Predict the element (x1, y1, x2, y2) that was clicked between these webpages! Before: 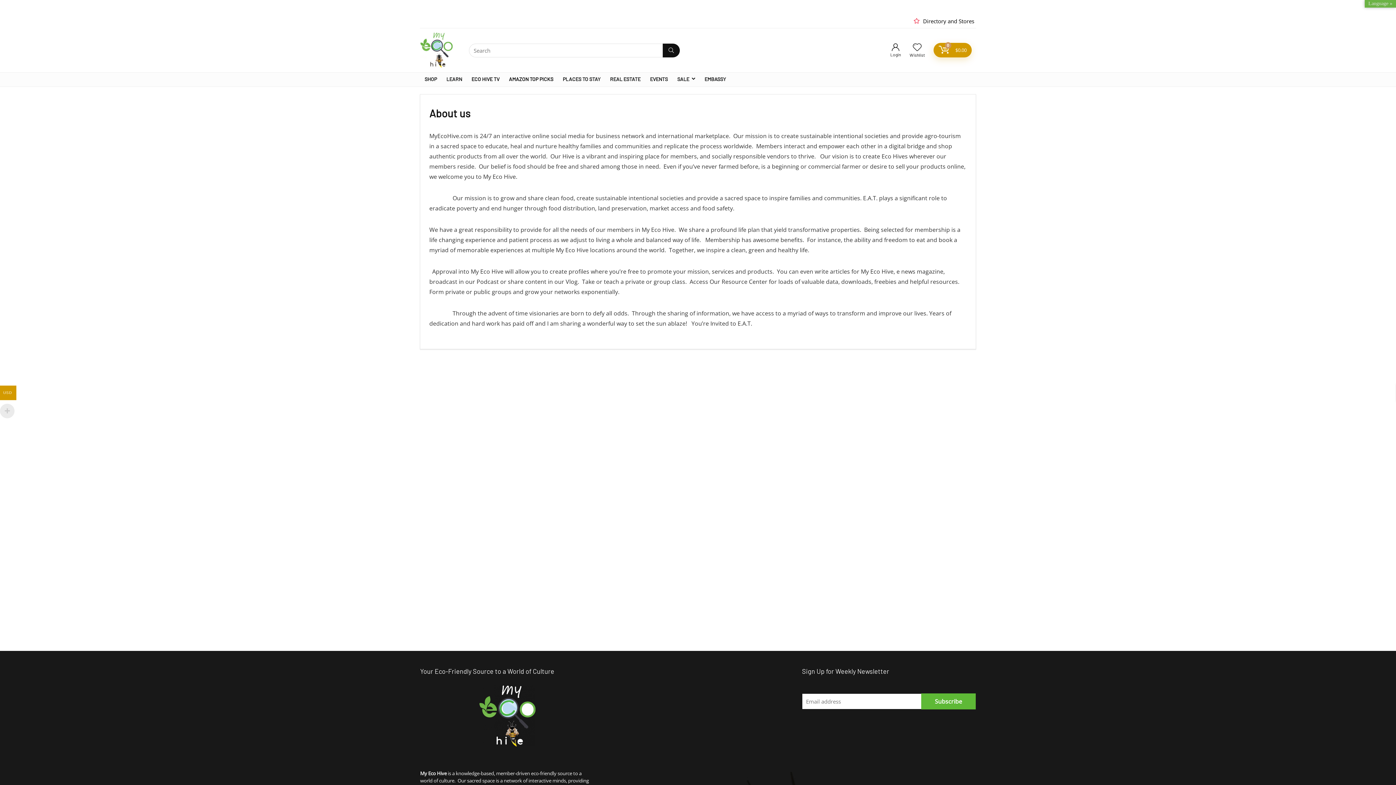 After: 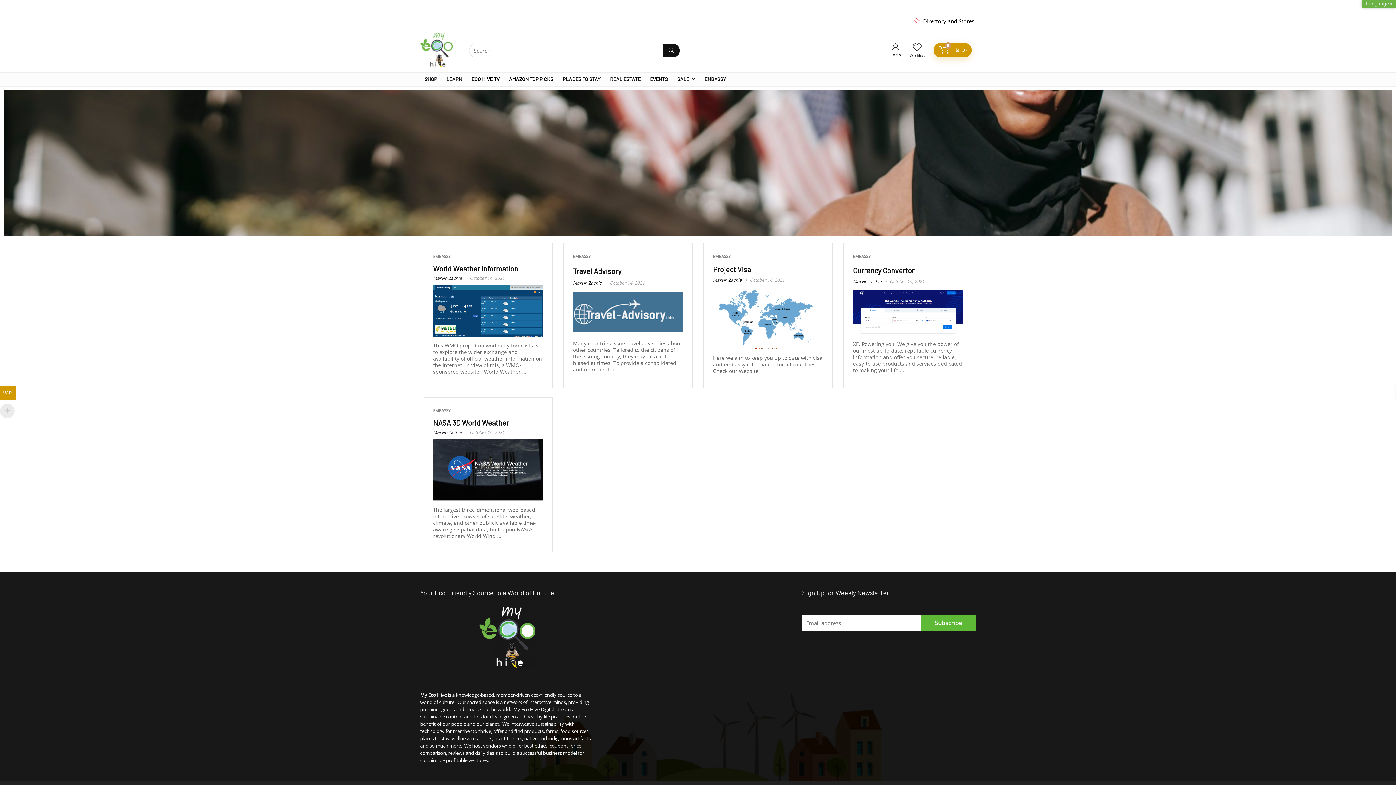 Action: label: EMBASSY bbox: (700, 72, 730, 86)